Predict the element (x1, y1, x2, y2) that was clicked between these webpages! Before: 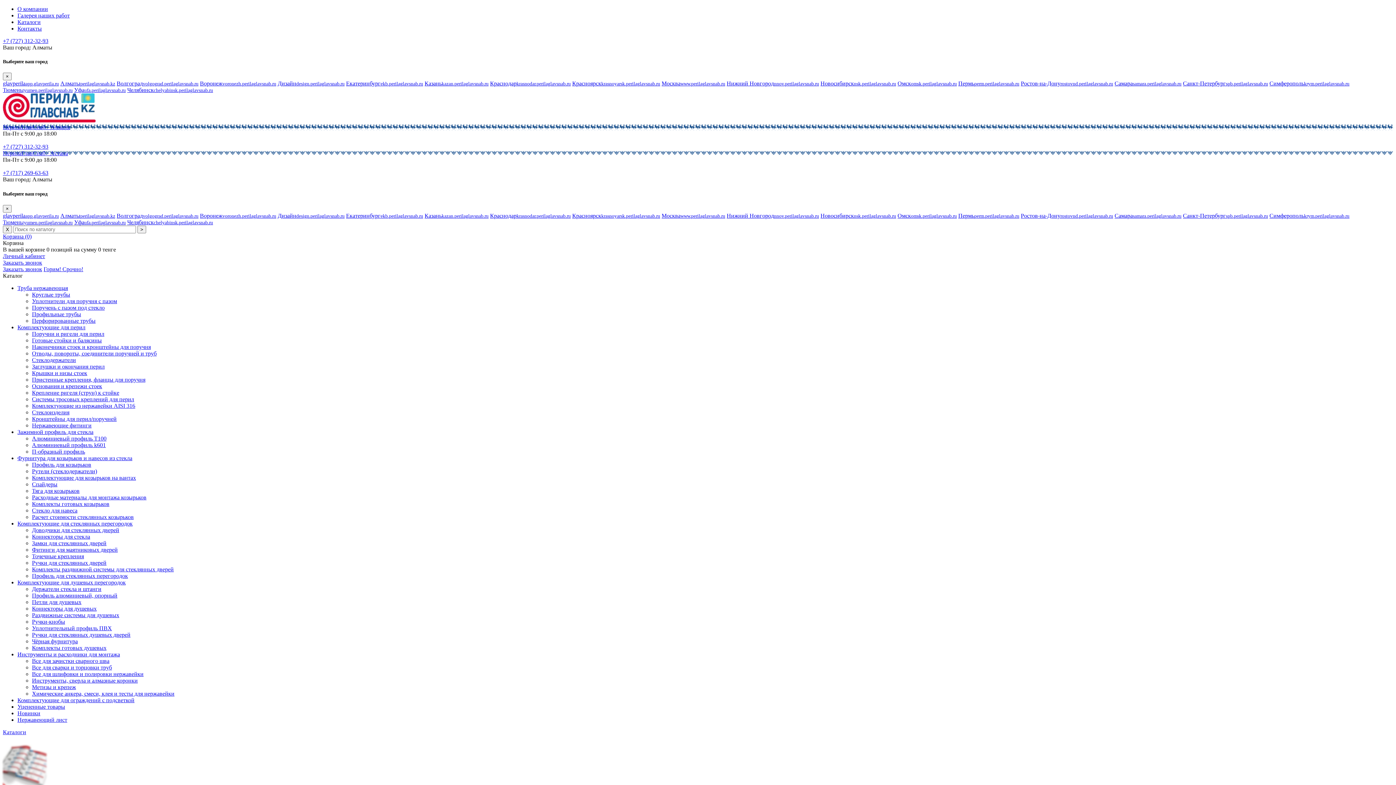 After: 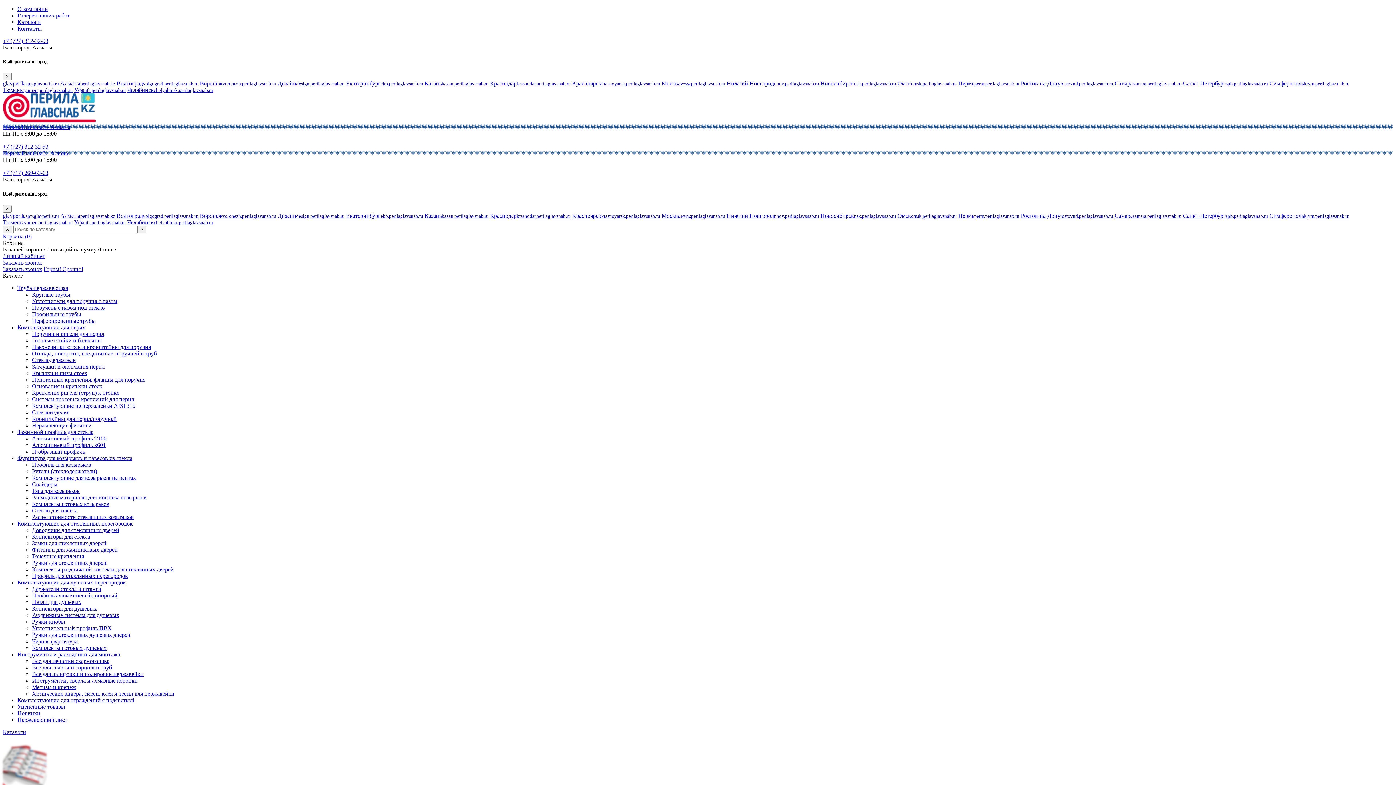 Action: label: glavperilaapp.glavperila.ru bbox: (2, 212, 58, 218)